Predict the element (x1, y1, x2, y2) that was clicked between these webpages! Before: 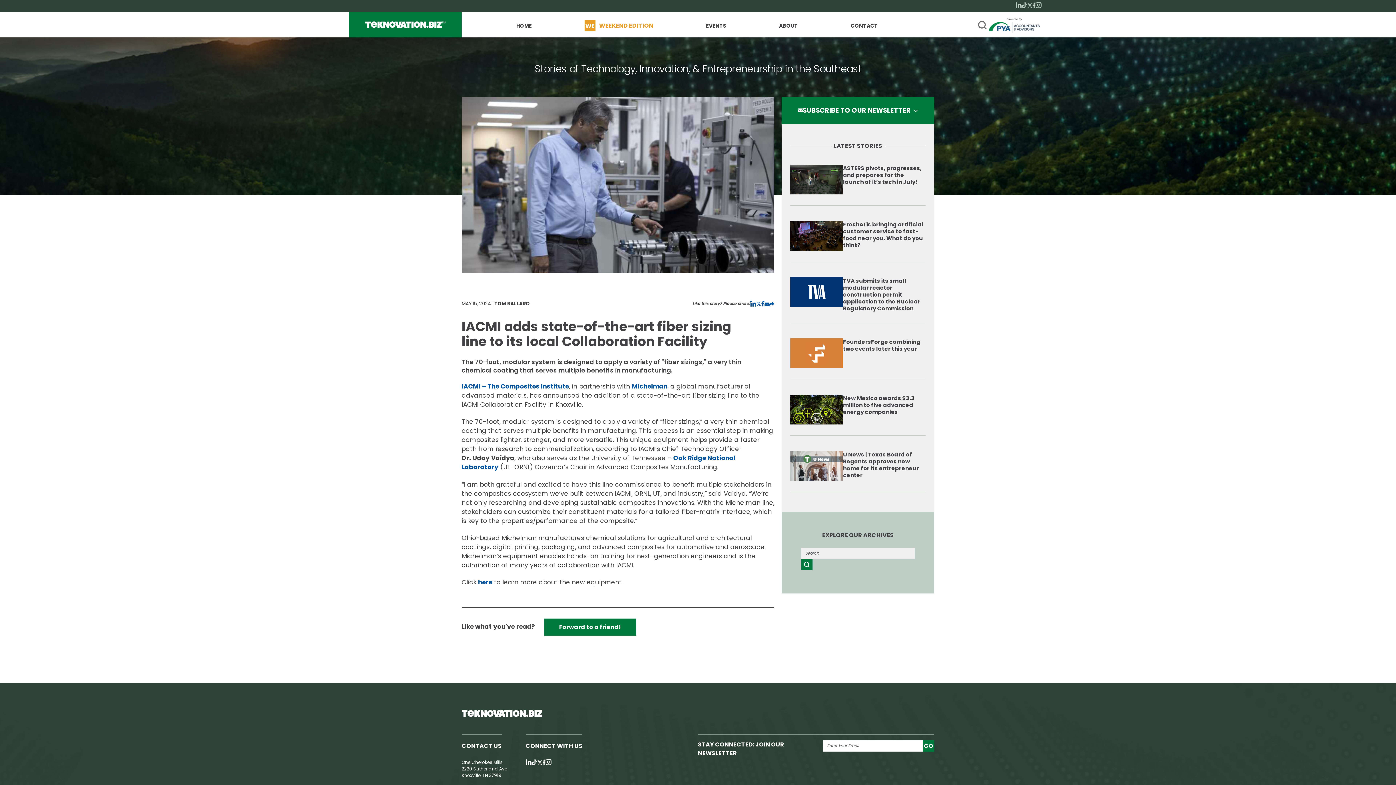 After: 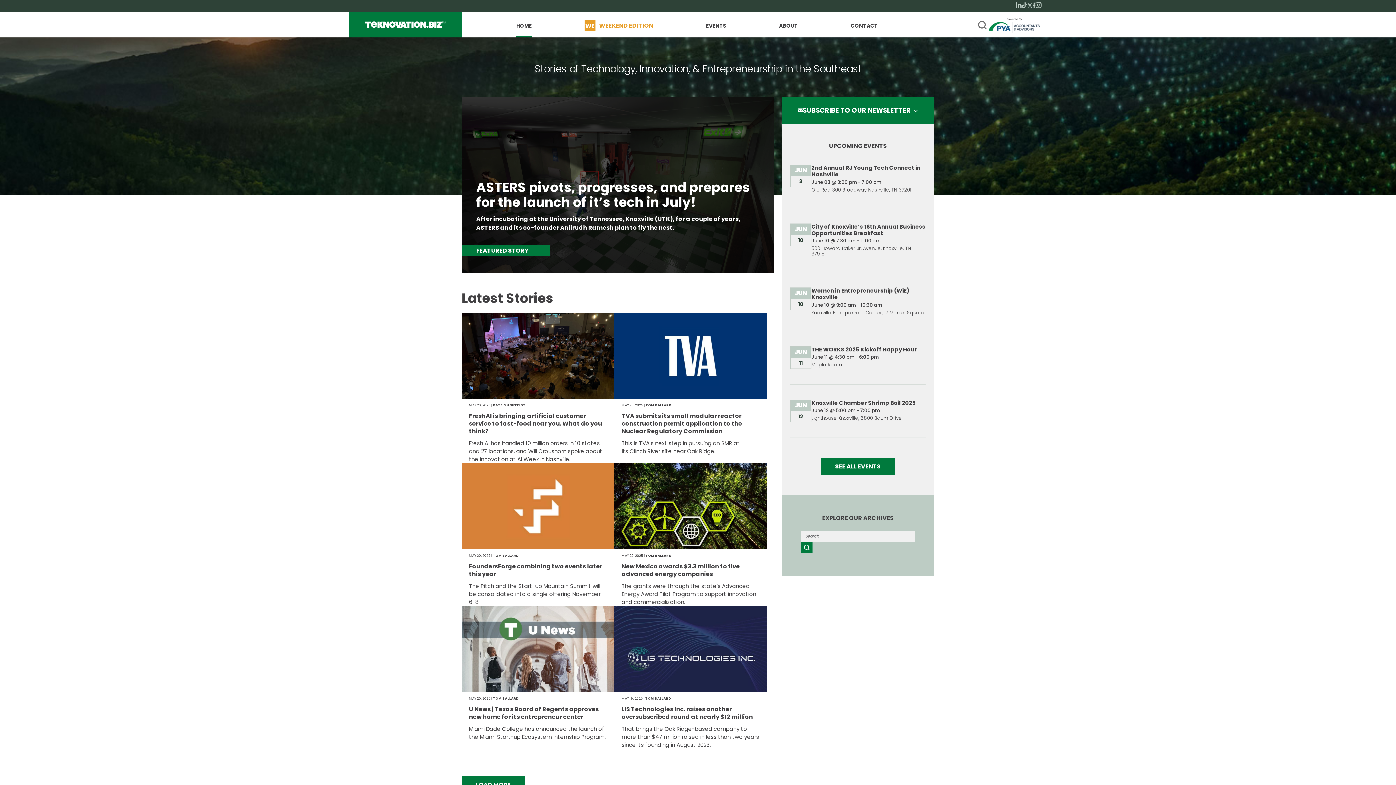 Action: bbox: (349, 12, 461, 37)